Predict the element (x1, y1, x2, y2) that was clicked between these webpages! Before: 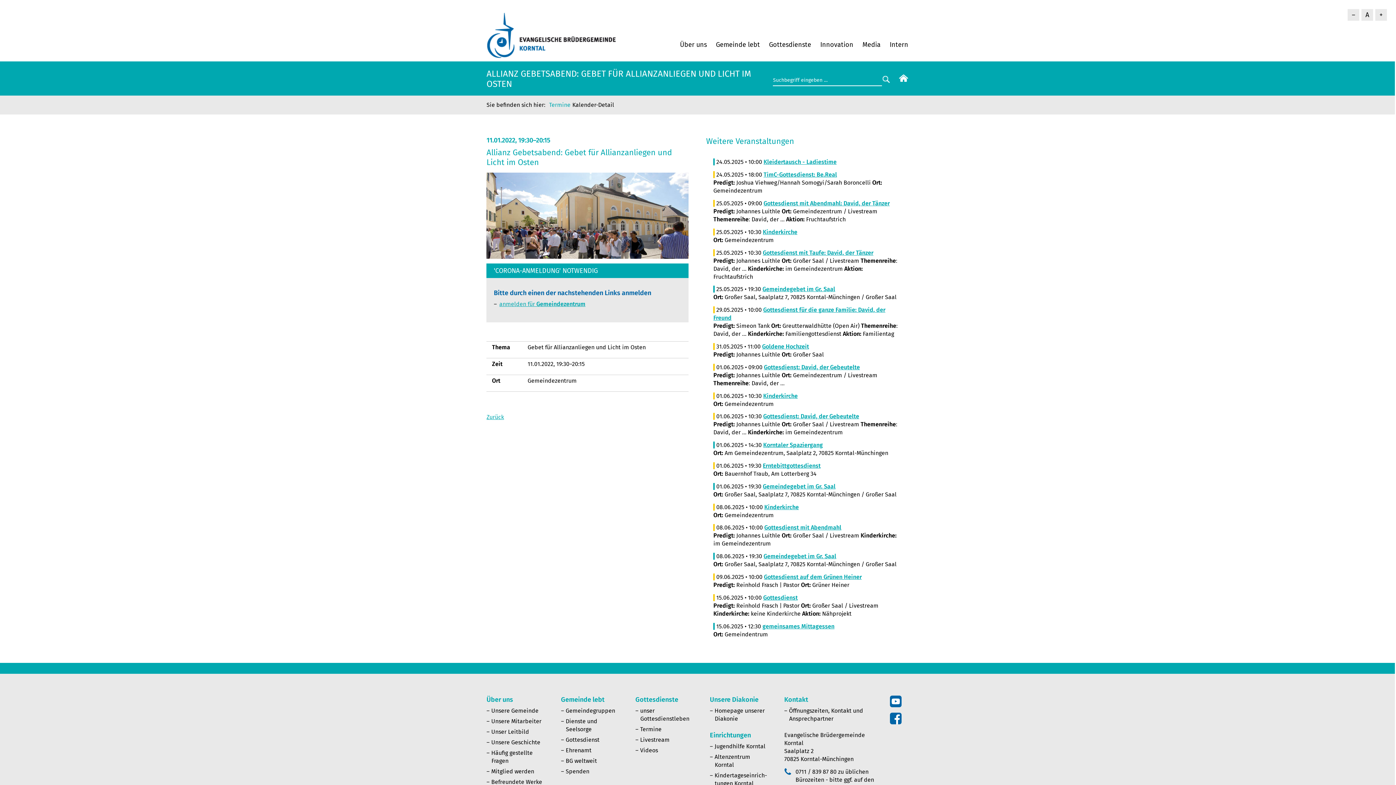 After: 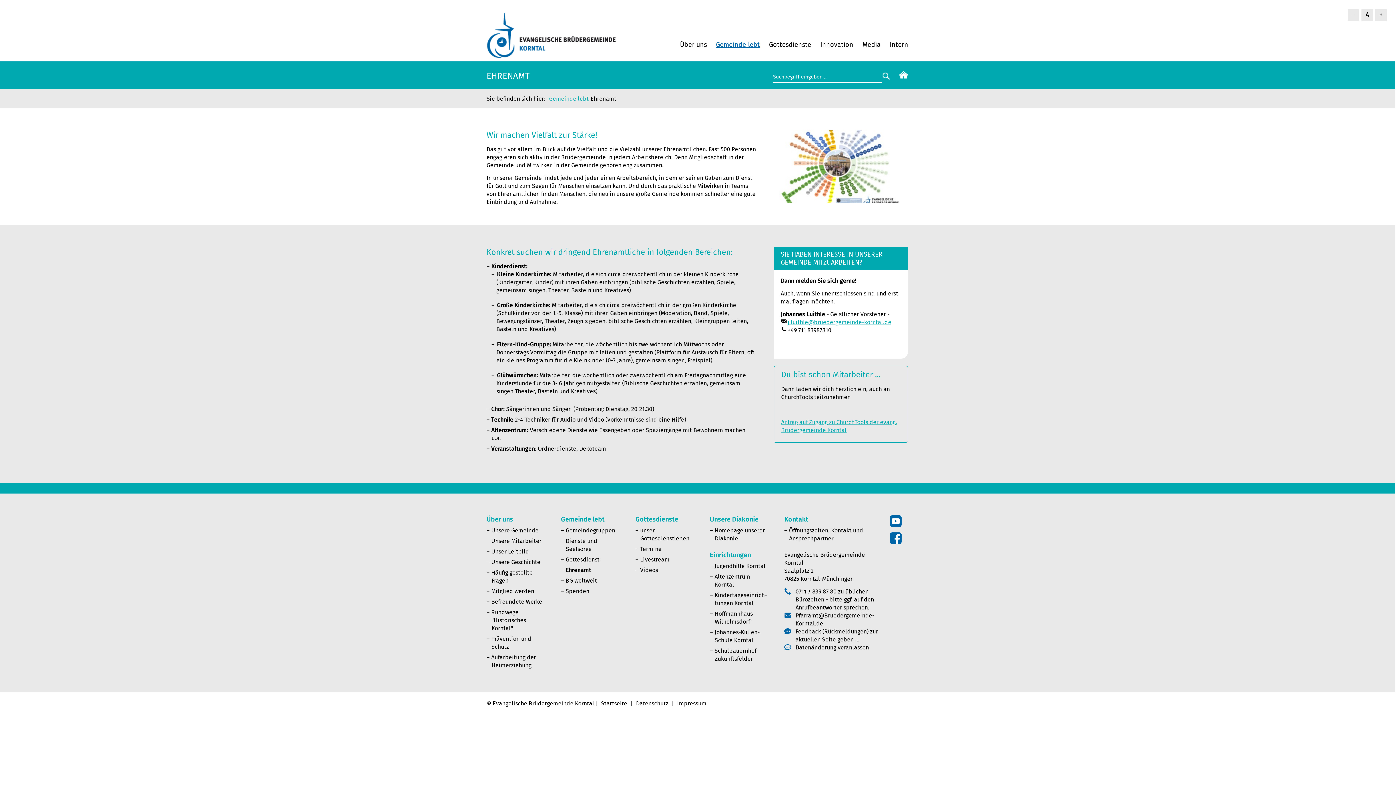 Action: bbox: (565, 747, 591, 754) label: Ehrenamt